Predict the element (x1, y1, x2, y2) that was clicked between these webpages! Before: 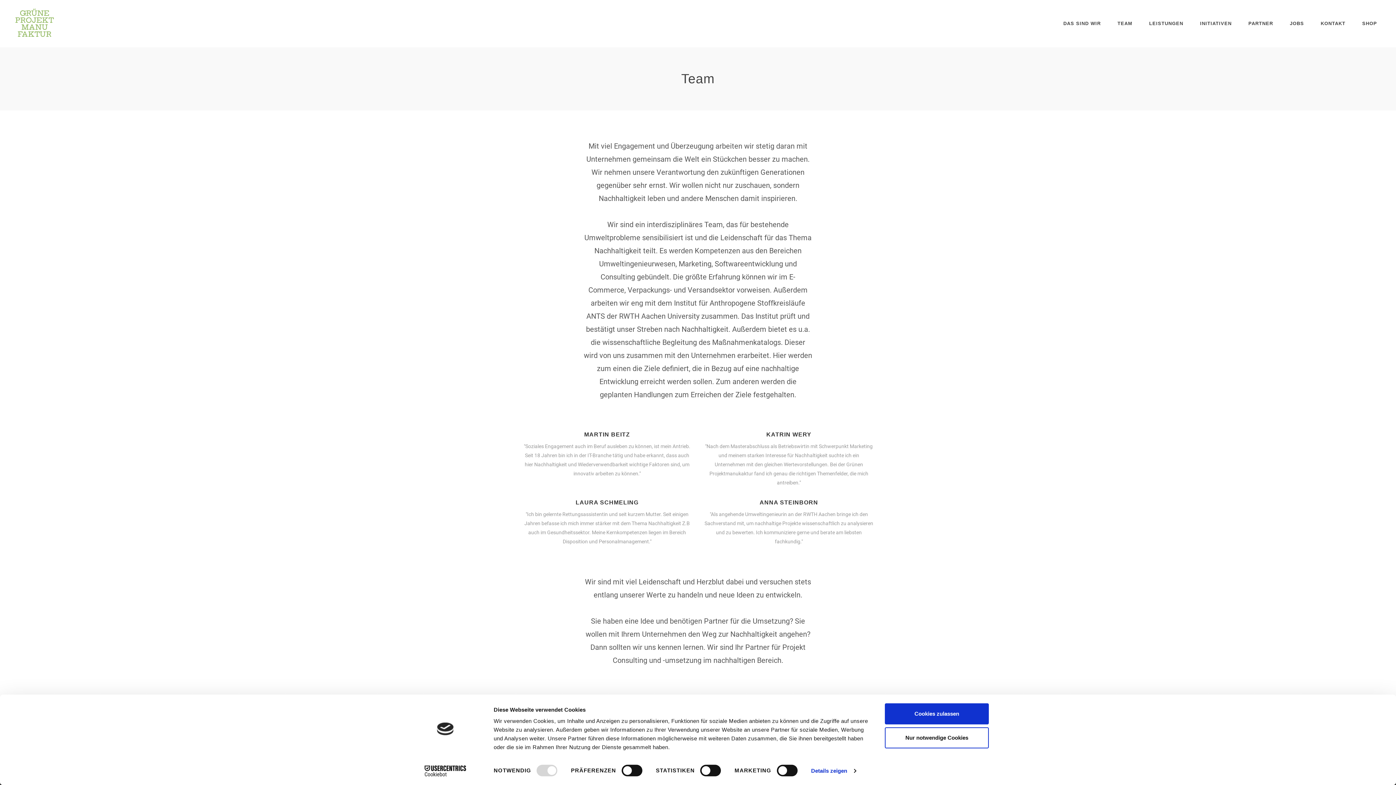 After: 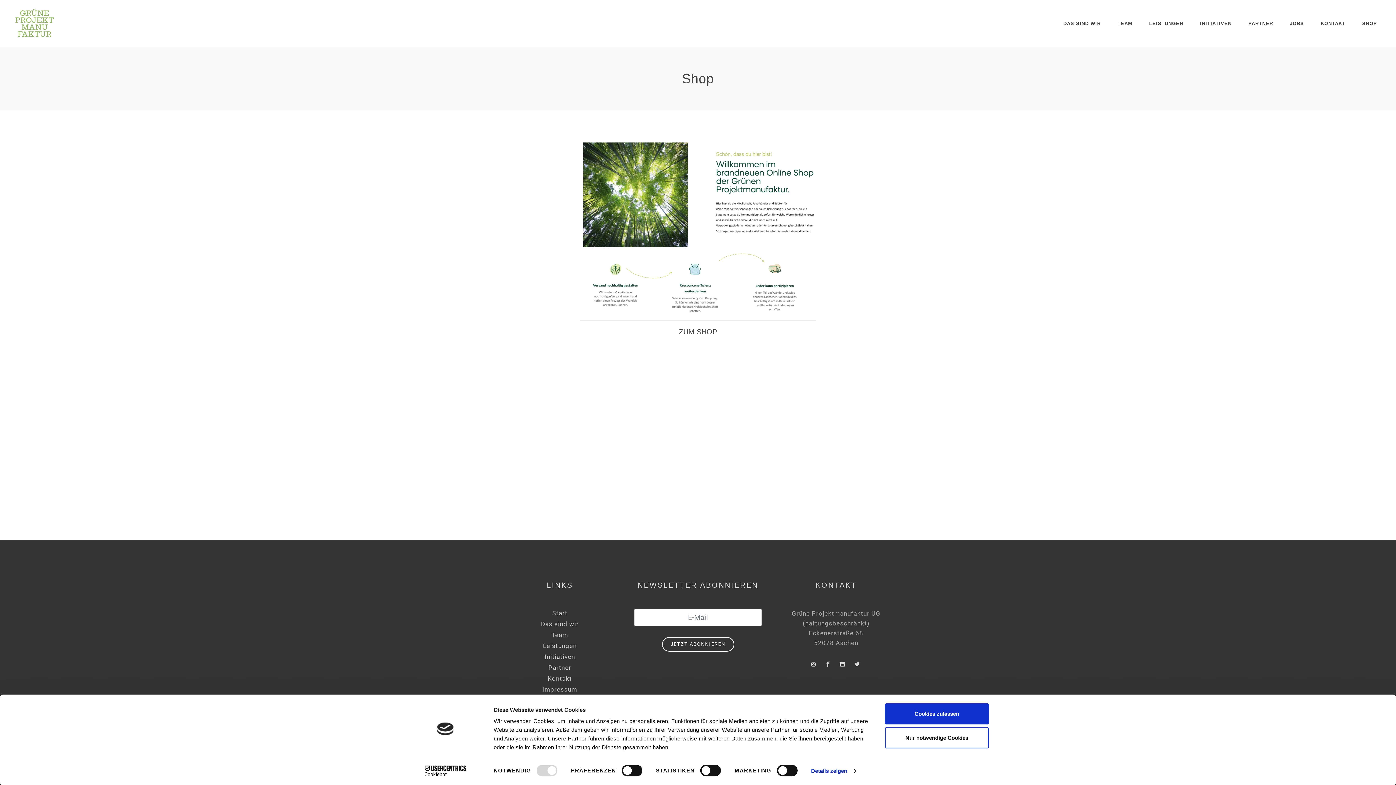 Action: bbox: (1354, 0, 1385, 47) label: SHOP